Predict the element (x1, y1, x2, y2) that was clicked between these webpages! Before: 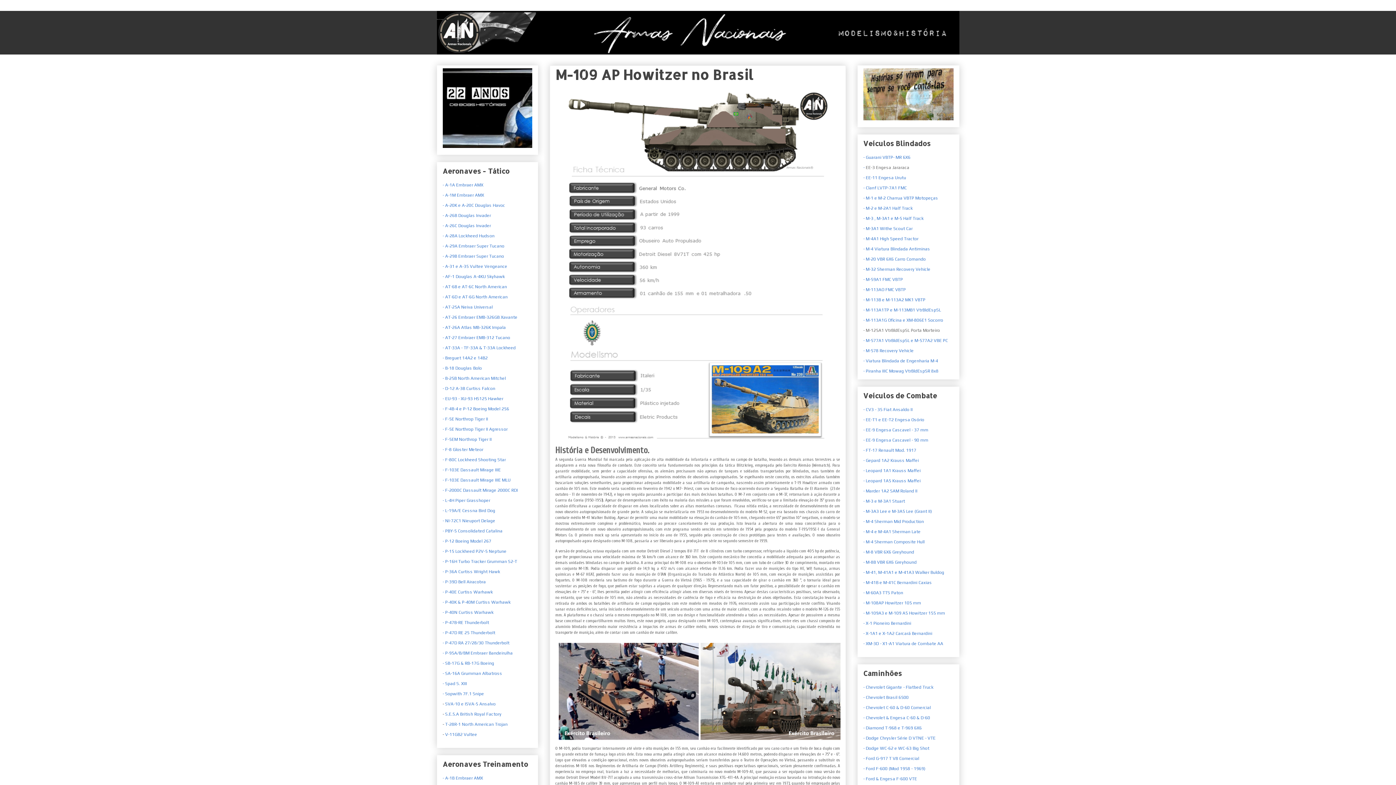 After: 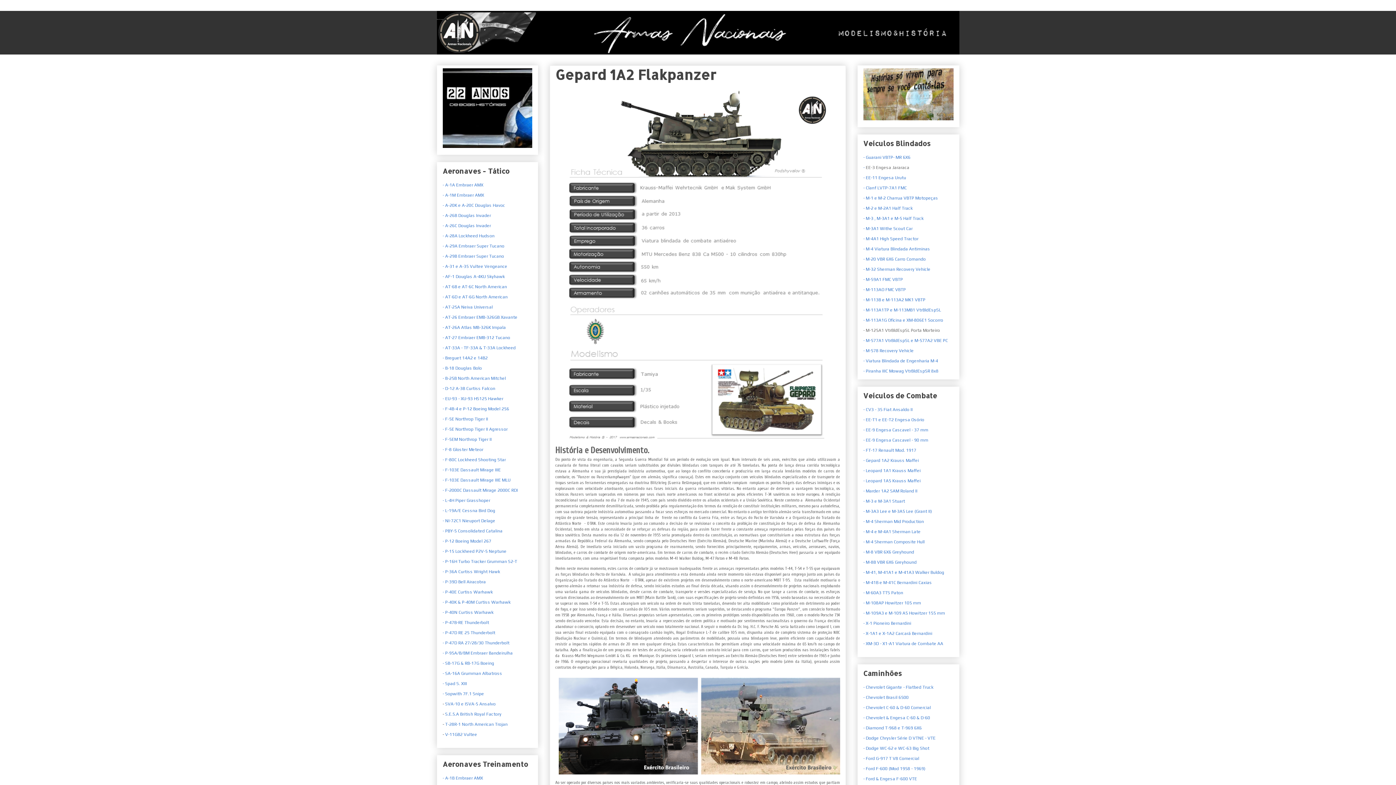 Action: label: - Gepard 1A2 Krauss Maffei bbox: (863, 458, 919, 463)